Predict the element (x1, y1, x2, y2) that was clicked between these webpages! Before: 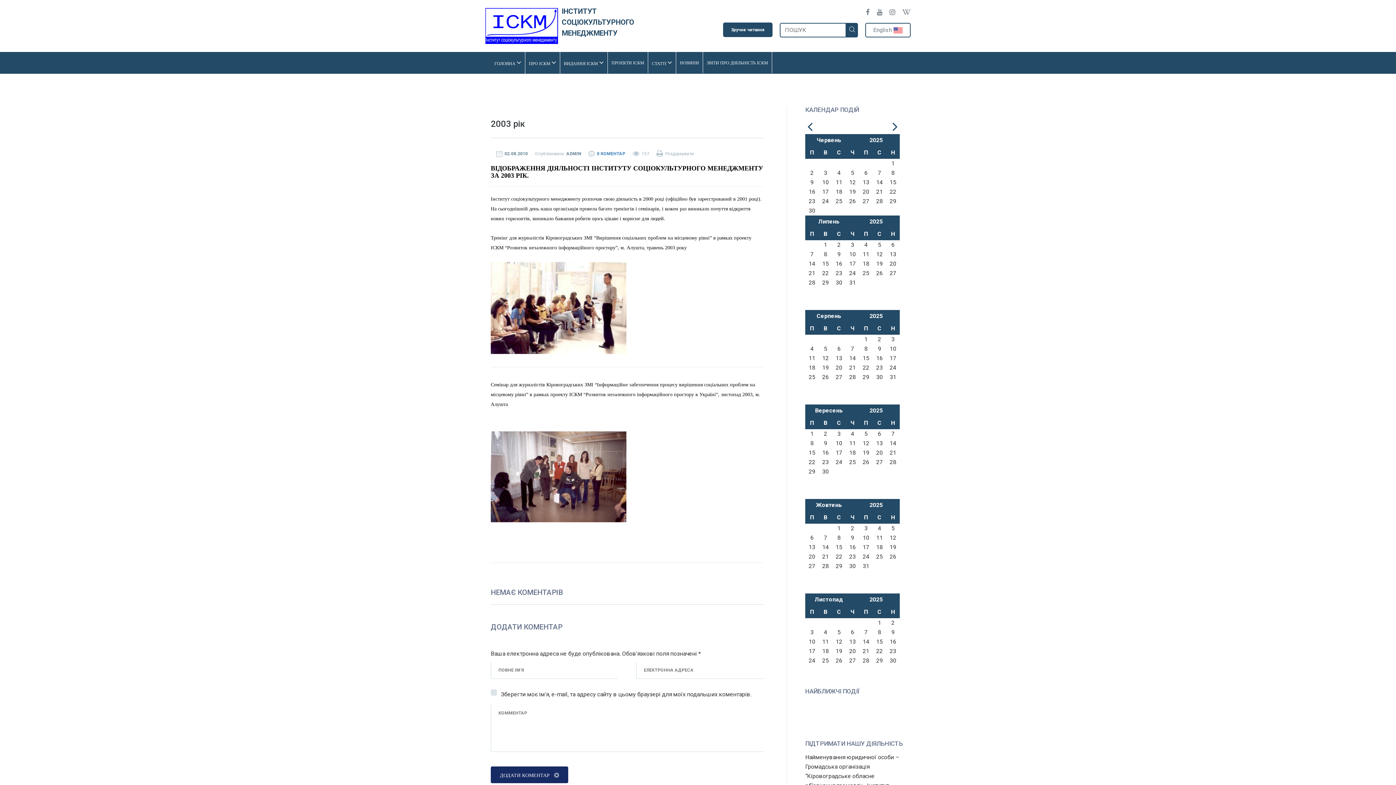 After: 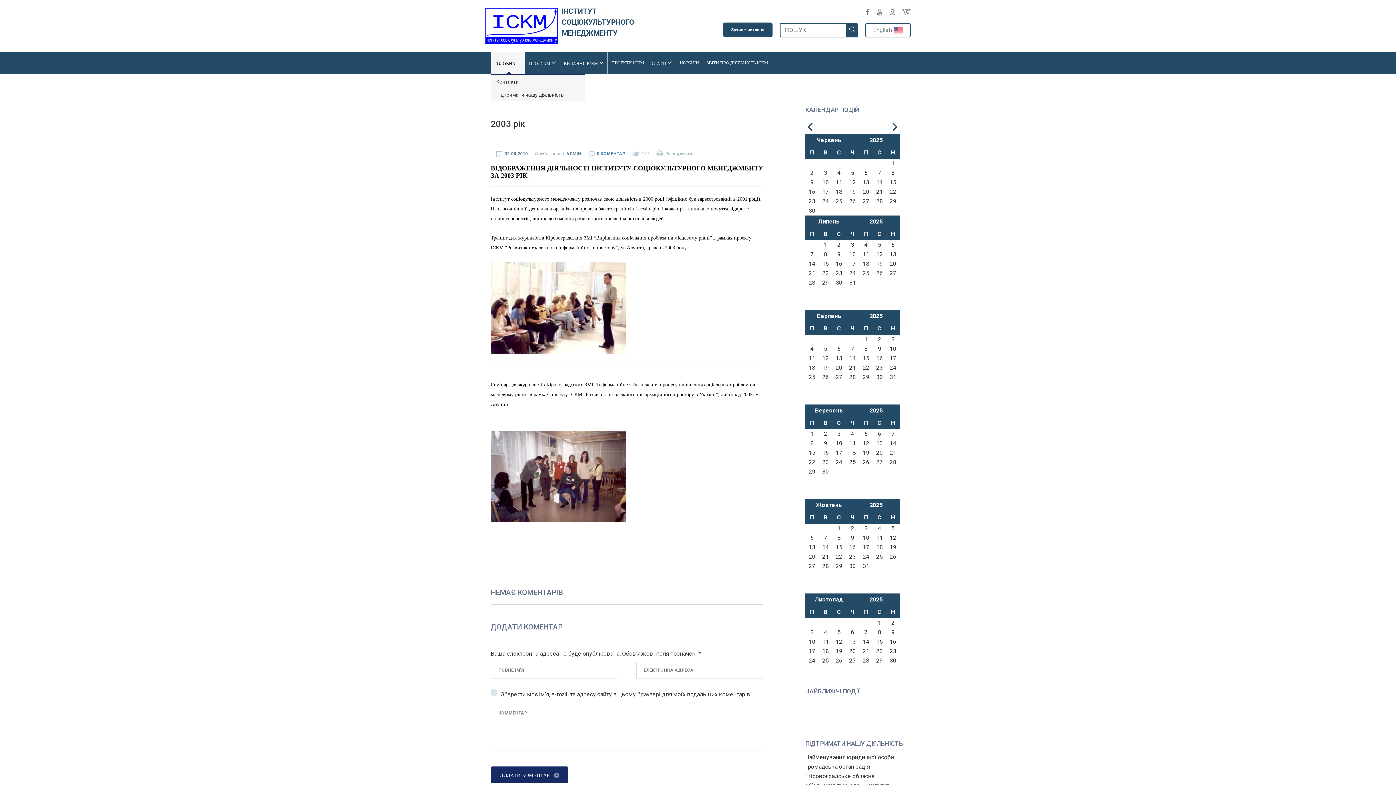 Action: bbox: (490, 52, 525, 73) label: ГОЛОВНА 